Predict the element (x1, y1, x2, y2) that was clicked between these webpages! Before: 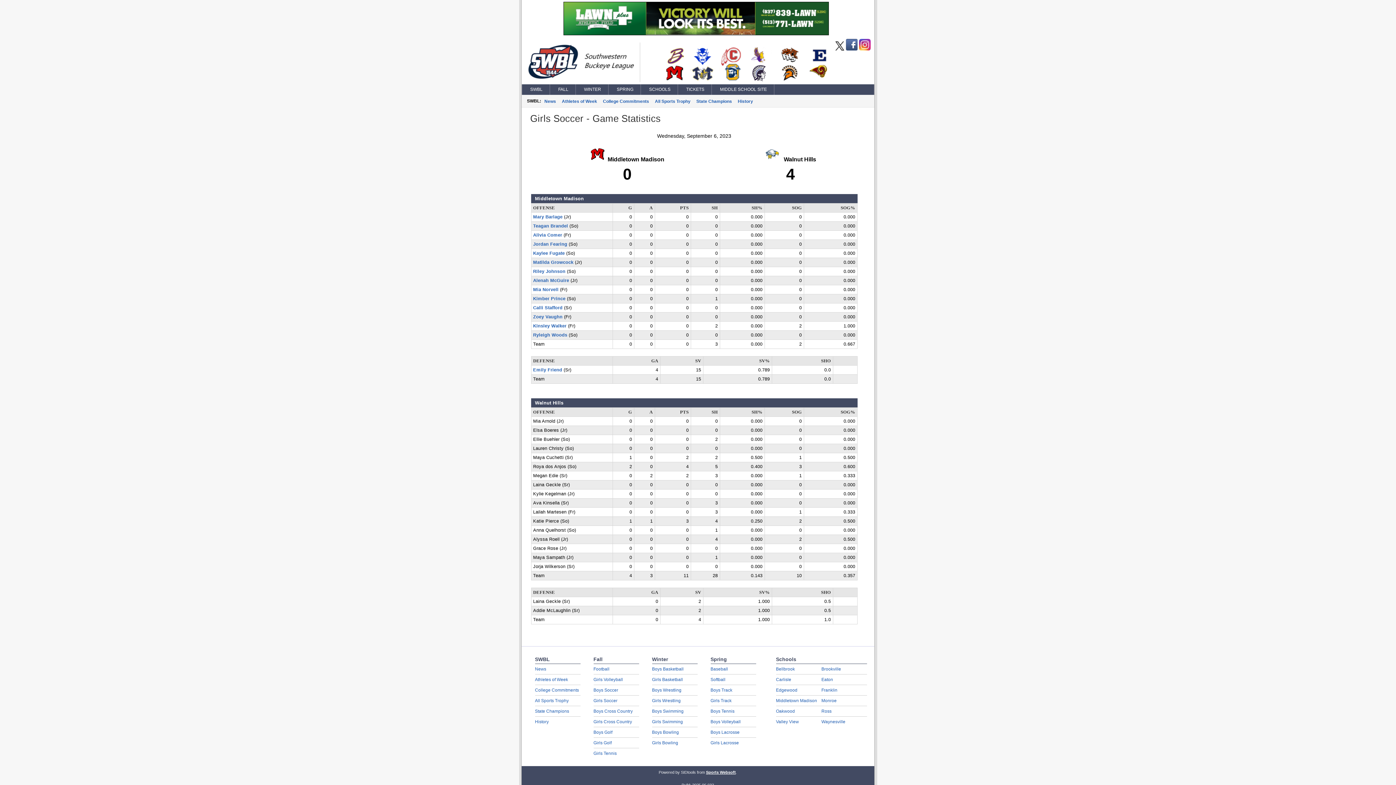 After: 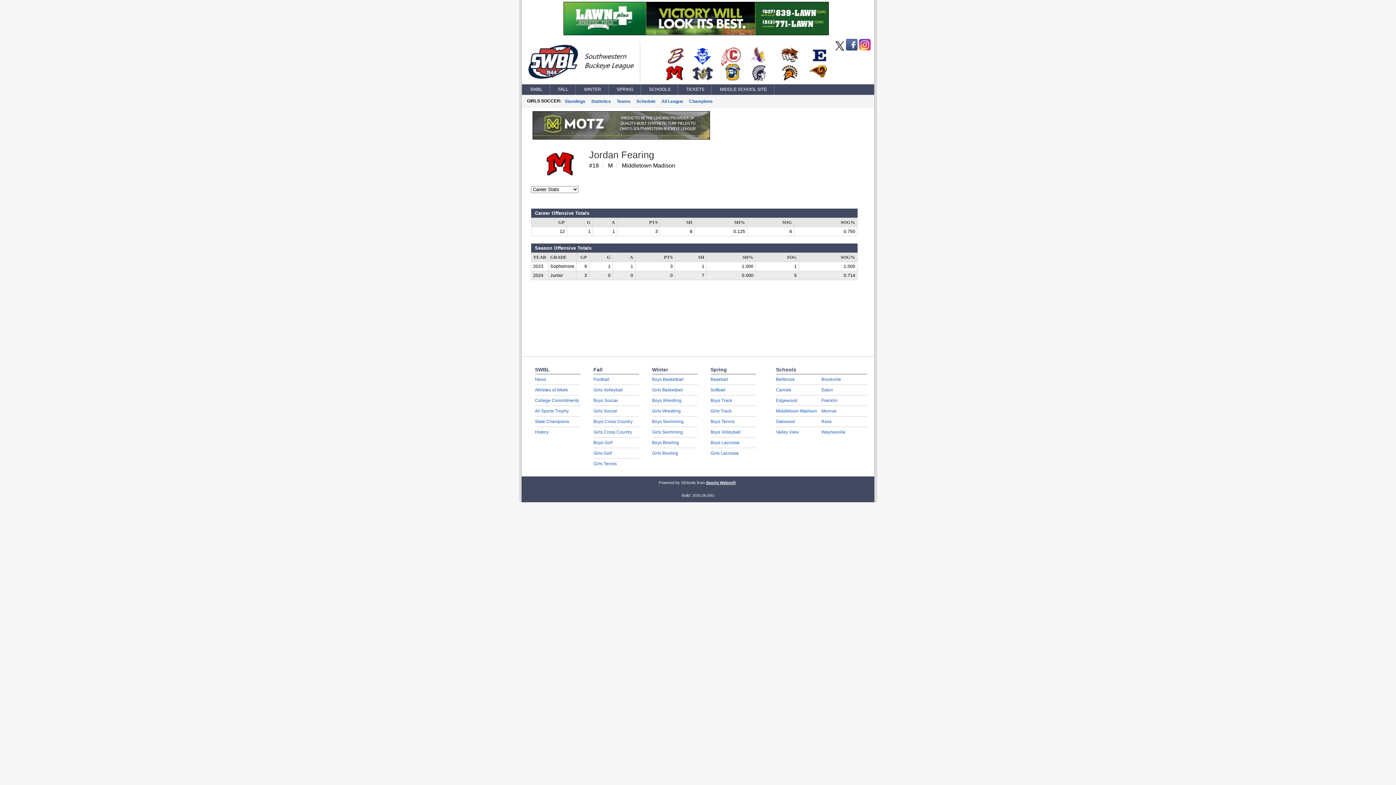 Action: bbox: (533, 241, 567, 246) label: Jordan Fearing